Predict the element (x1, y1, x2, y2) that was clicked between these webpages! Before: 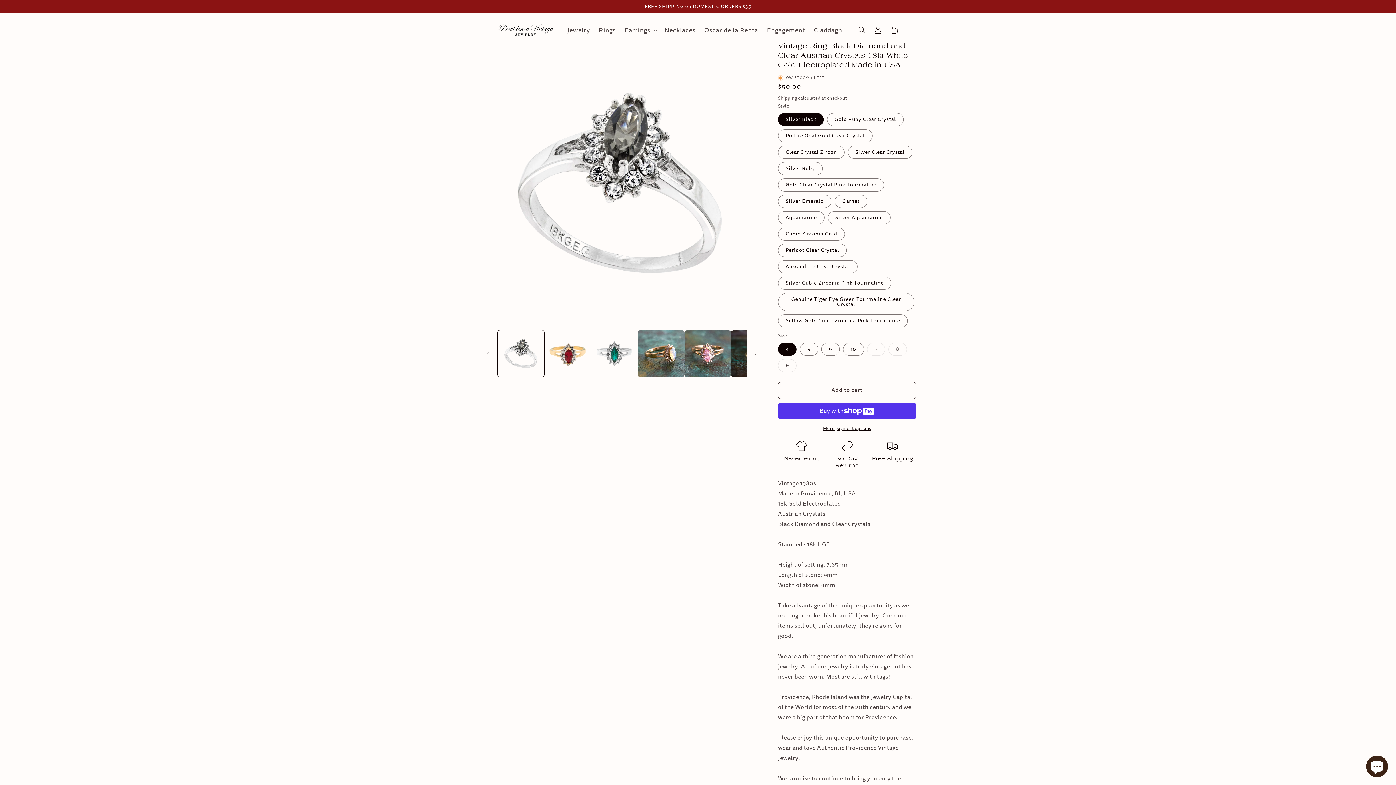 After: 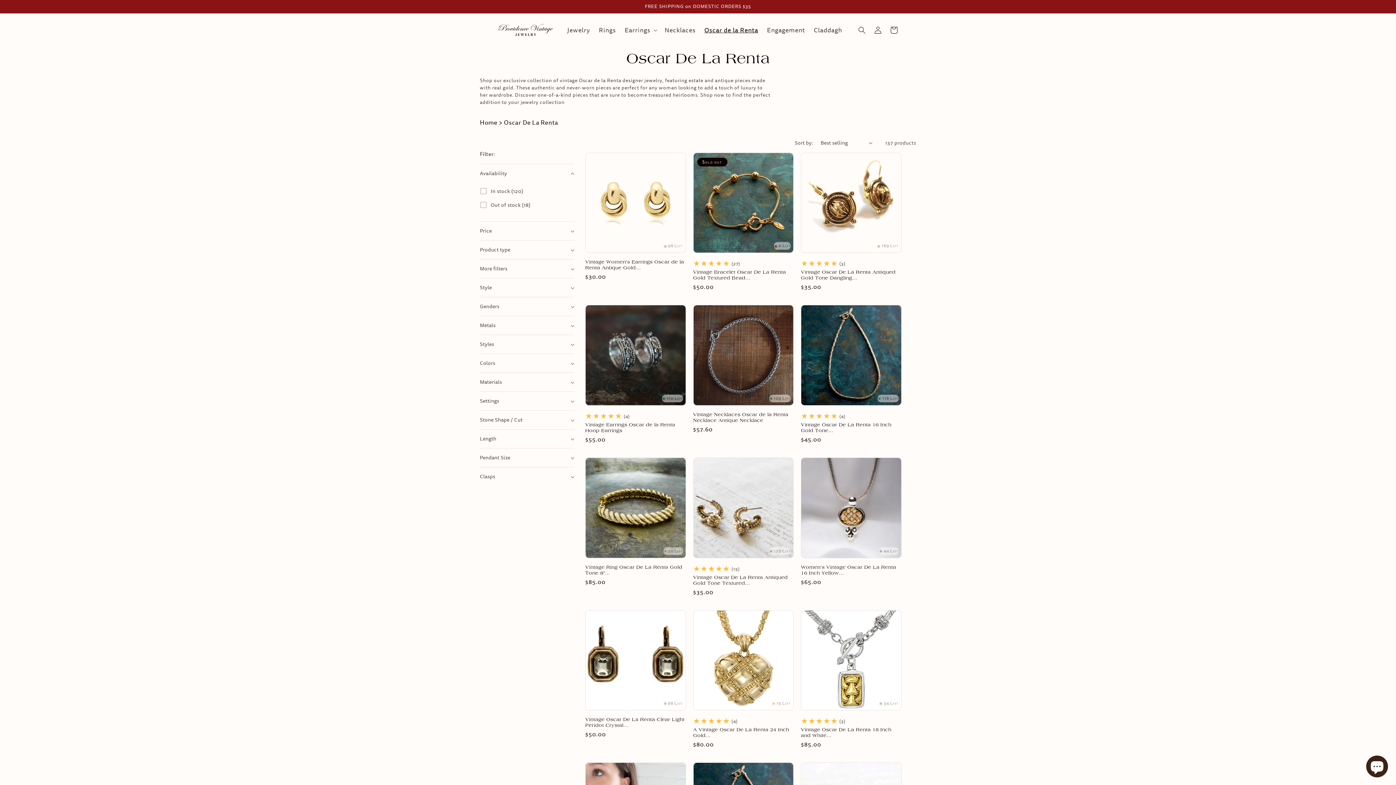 Action: label: Oscar de la Renta bbox: (700, 21, 762, 38)